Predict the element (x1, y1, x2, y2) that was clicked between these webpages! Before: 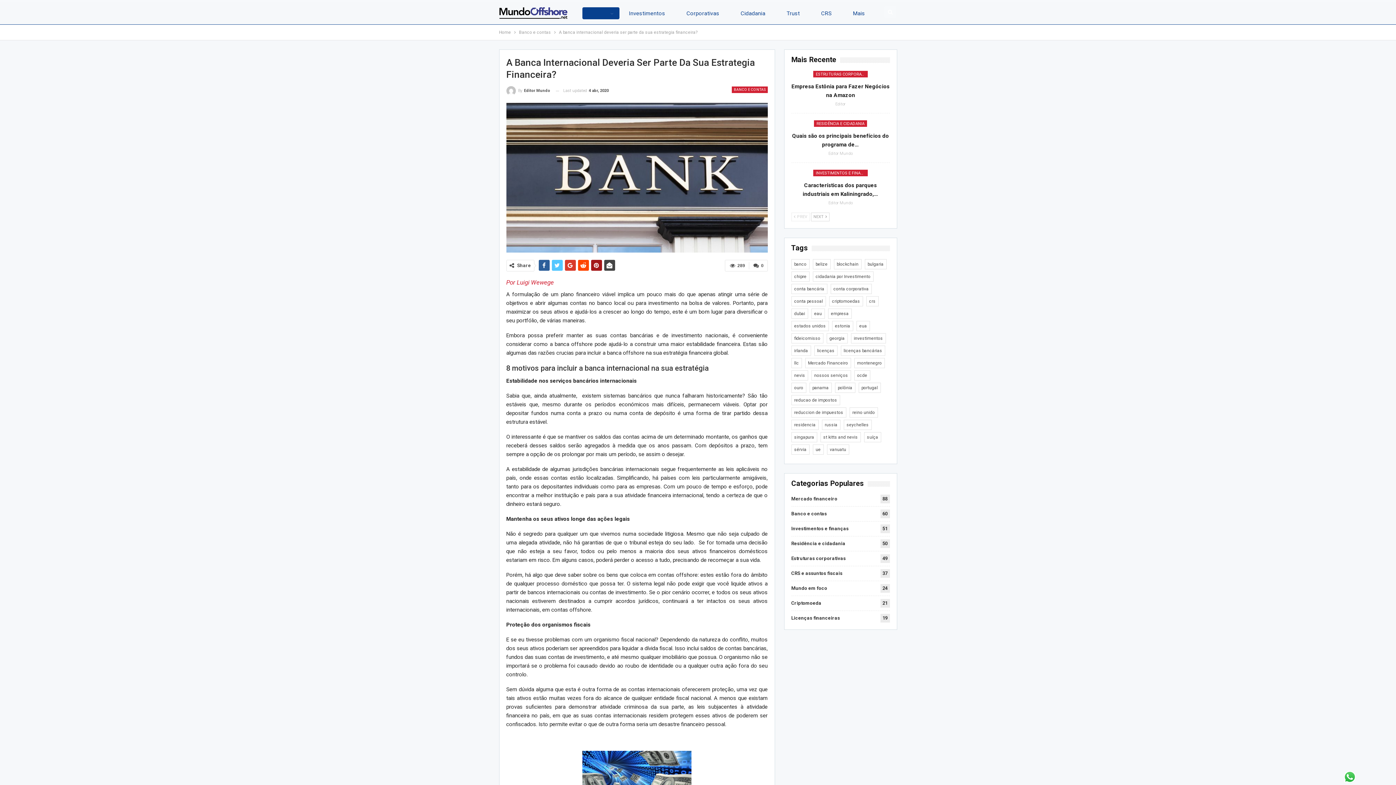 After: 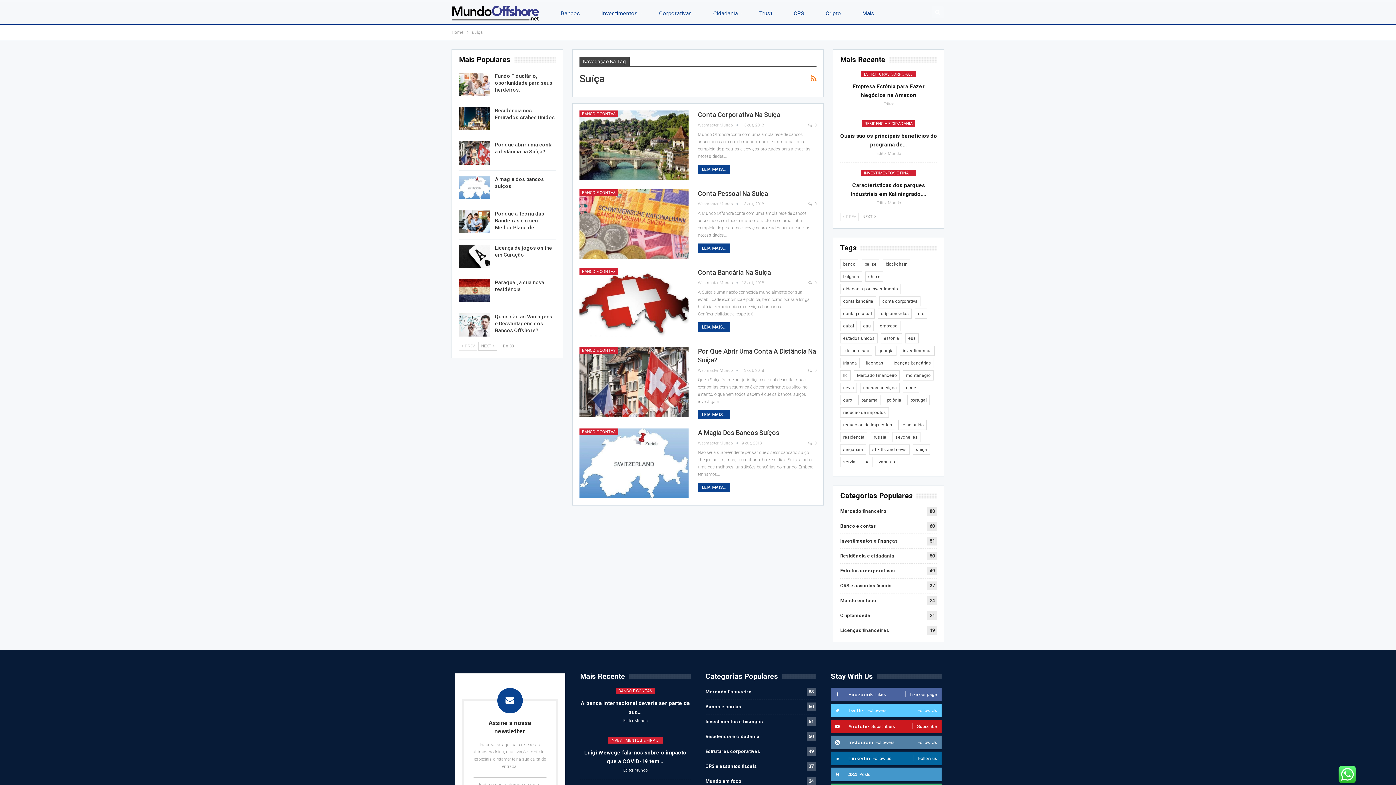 Action: bbox: (864, 432, 881, 442) label: suíça (5 itens)